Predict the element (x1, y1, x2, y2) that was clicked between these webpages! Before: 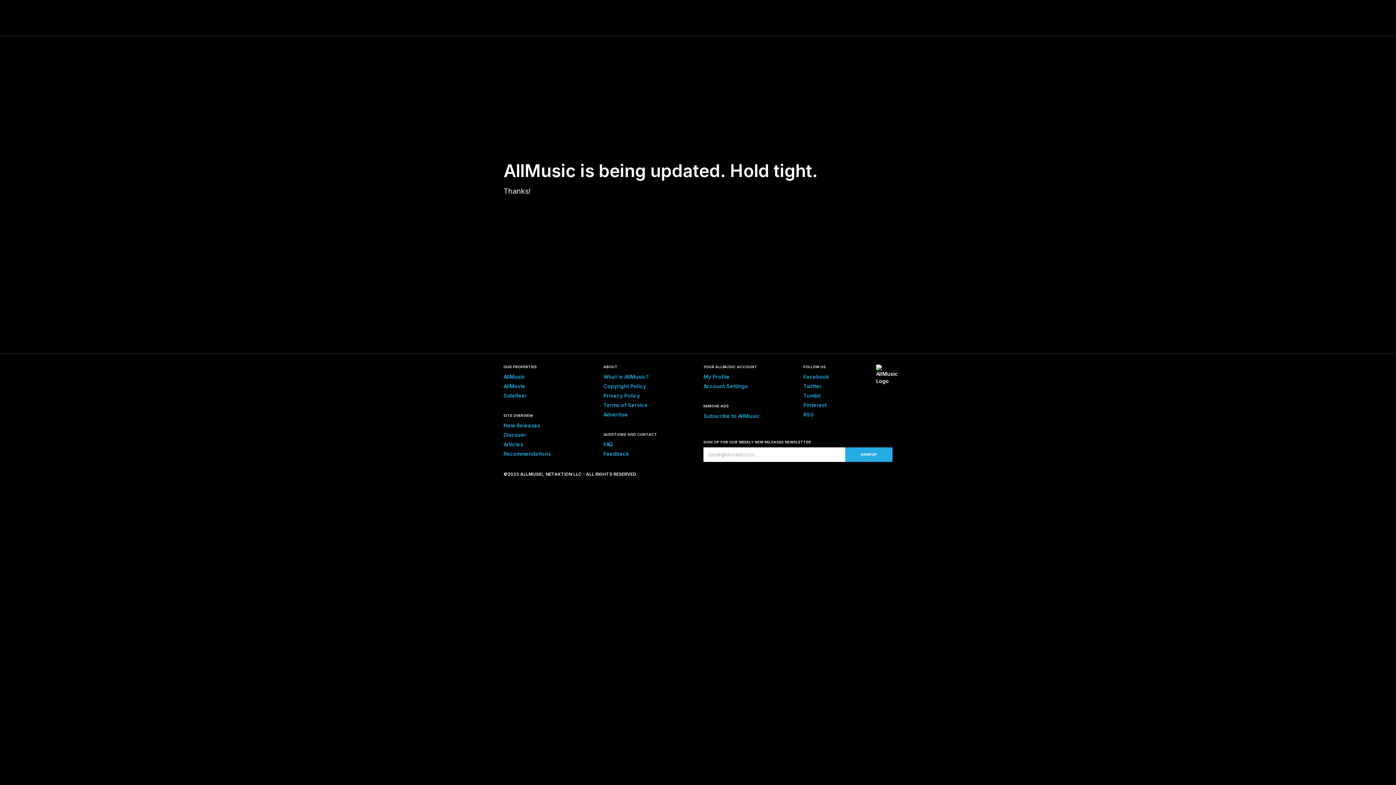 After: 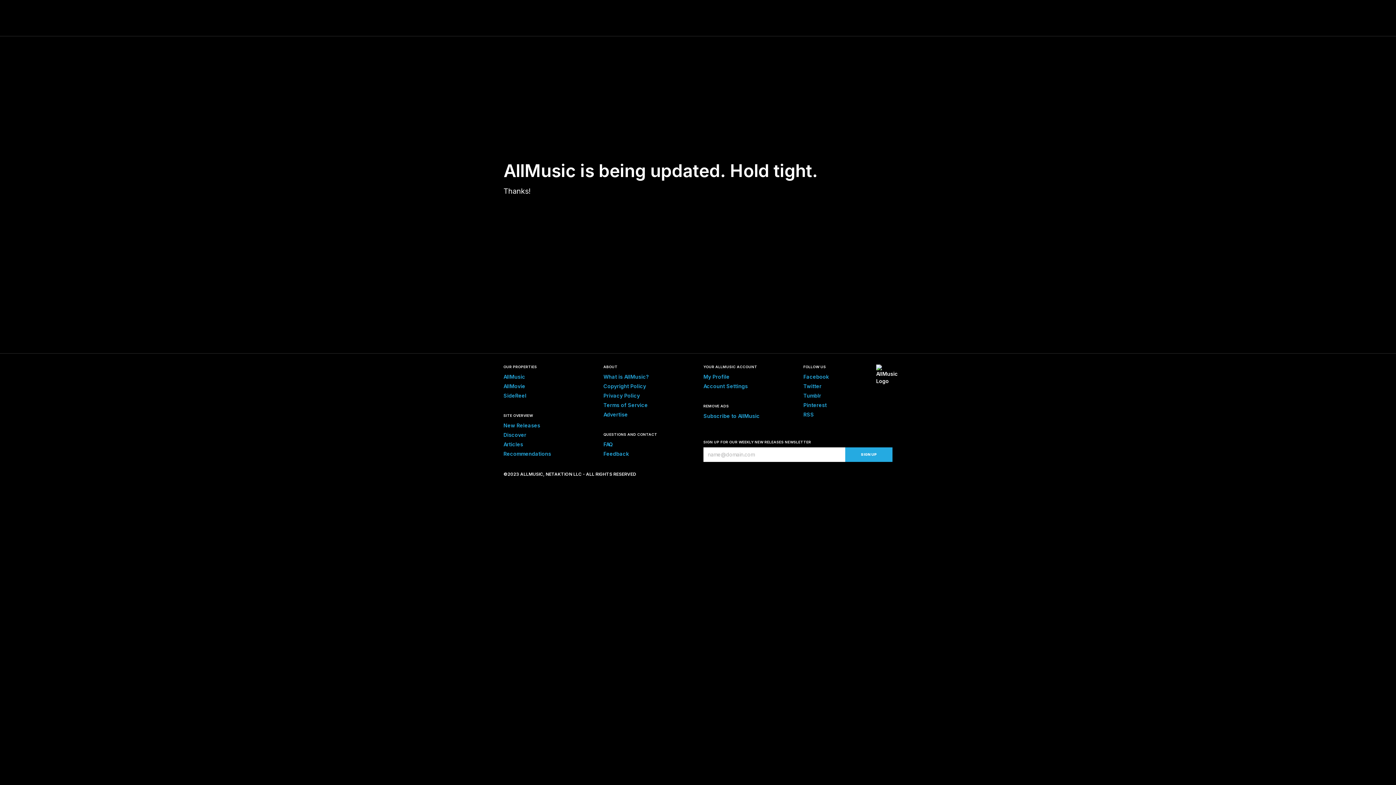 Action: label: Feedback bbox: (603, 450, 629, 457)